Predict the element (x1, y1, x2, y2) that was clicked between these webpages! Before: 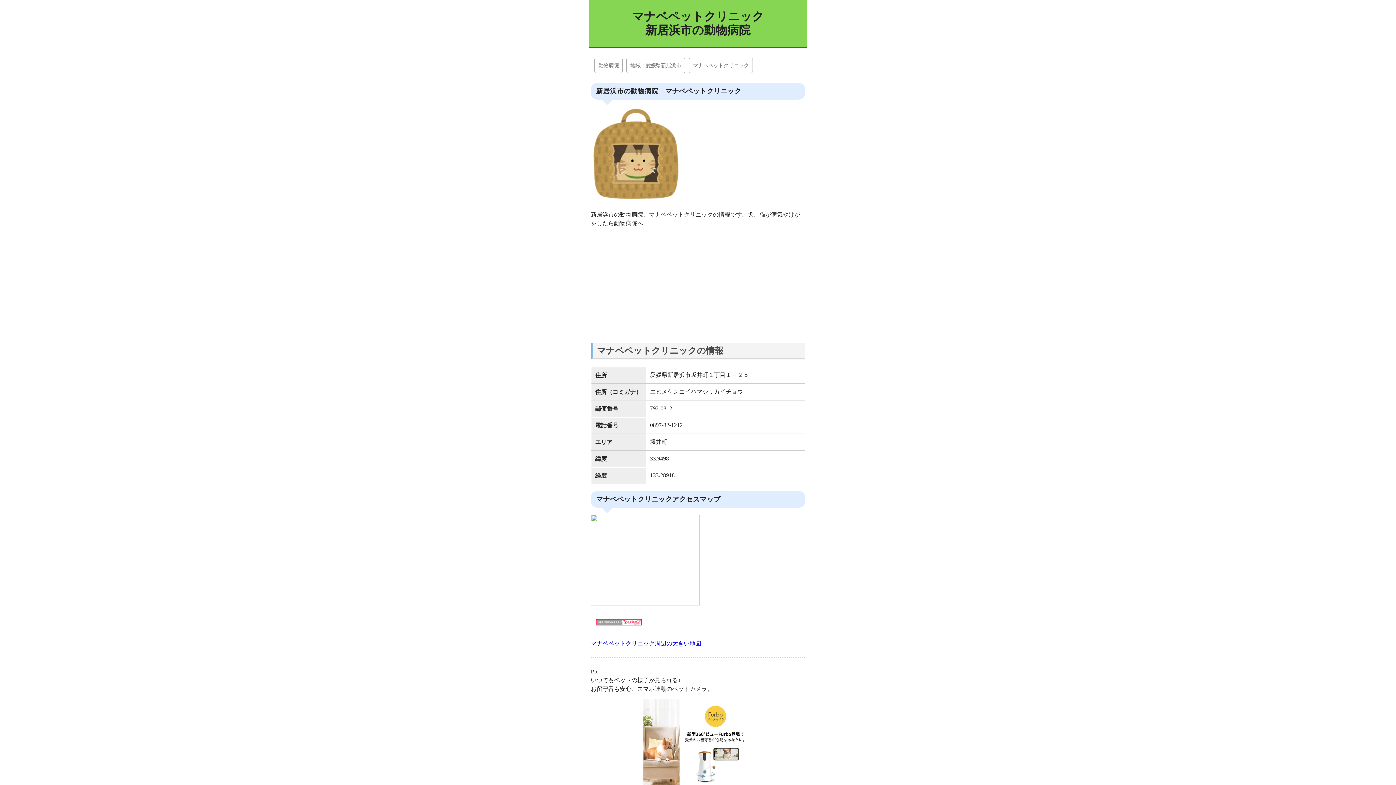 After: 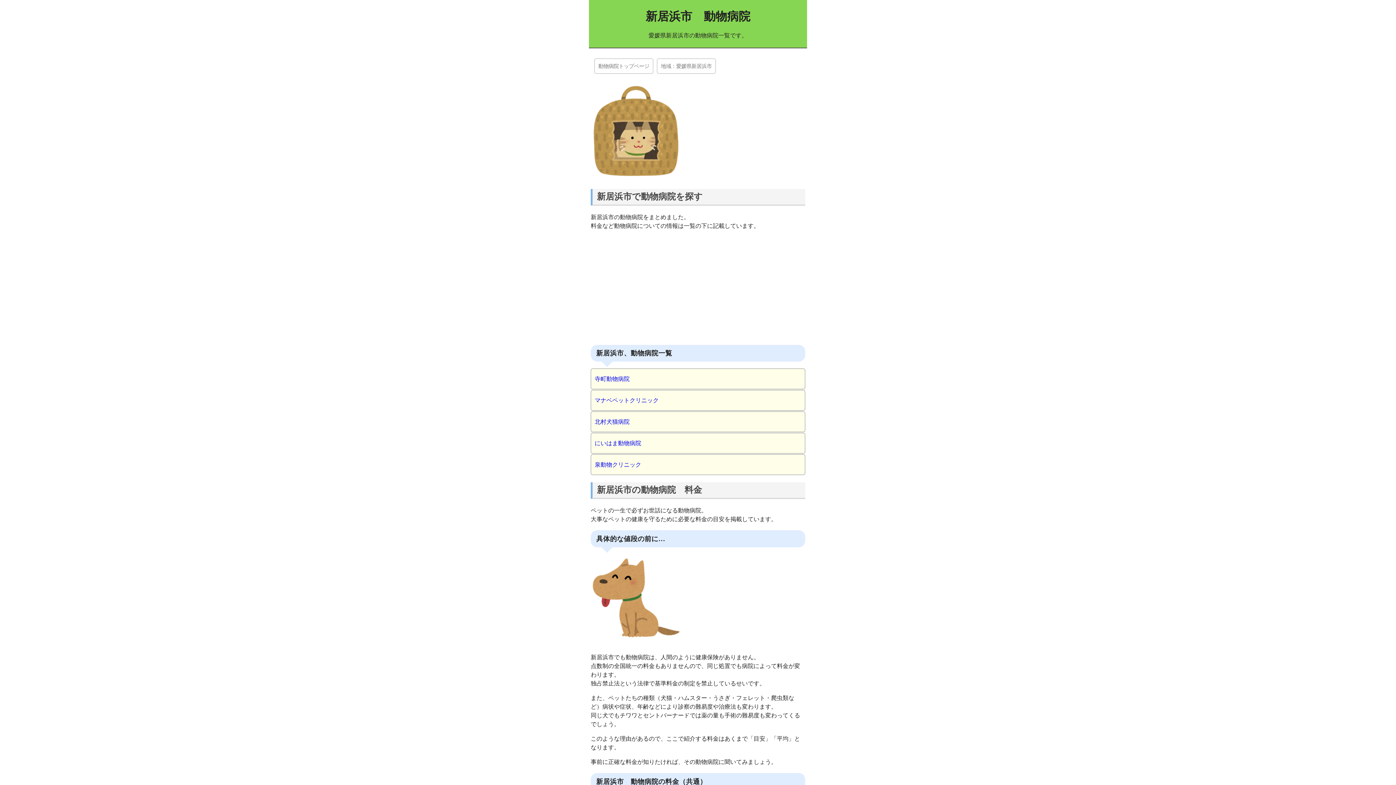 Action: label: 地域：愛媛県新居浜市 bbox: (626, 57, 685, 73)